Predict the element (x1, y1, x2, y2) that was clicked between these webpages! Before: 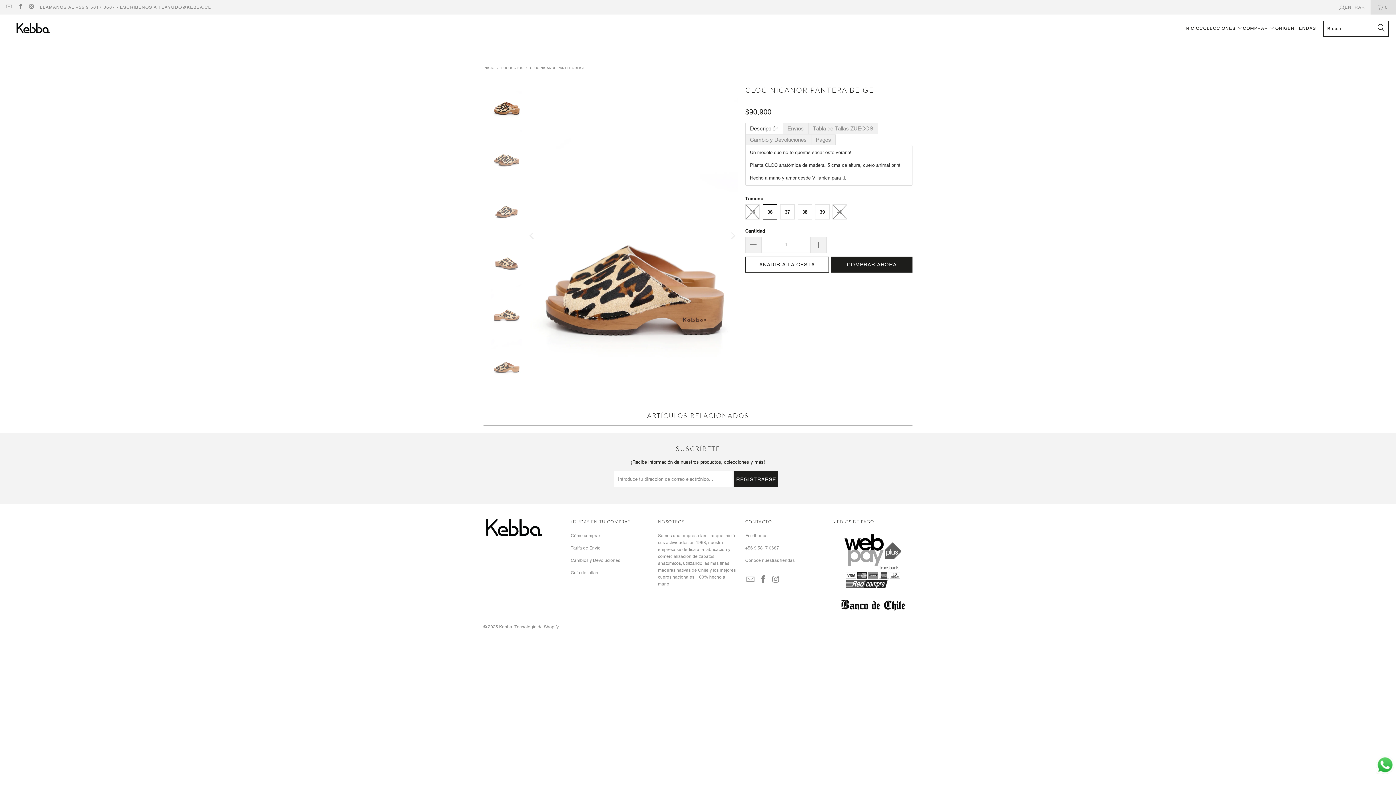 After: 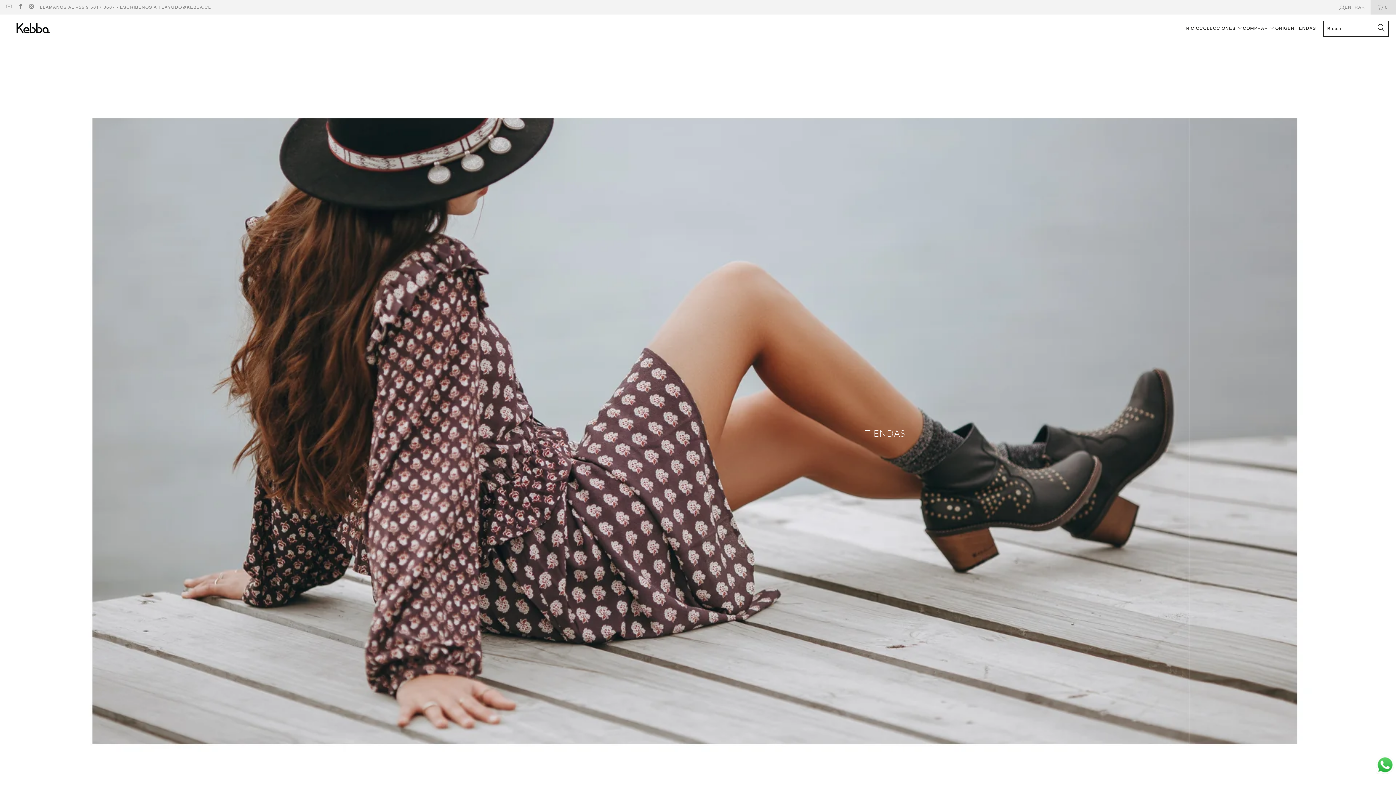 Action: label: TIENDAS bbox: (1294, 20, 1316, 36)